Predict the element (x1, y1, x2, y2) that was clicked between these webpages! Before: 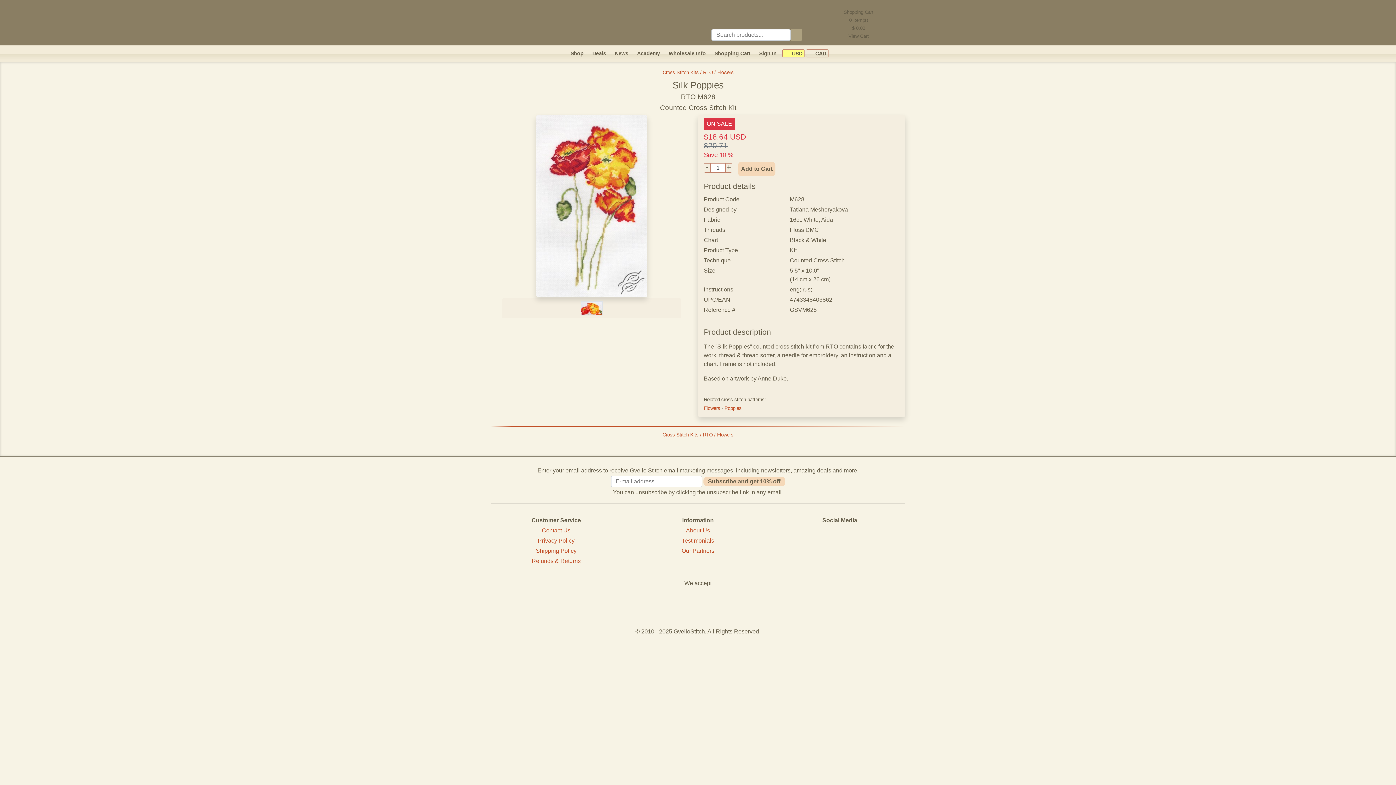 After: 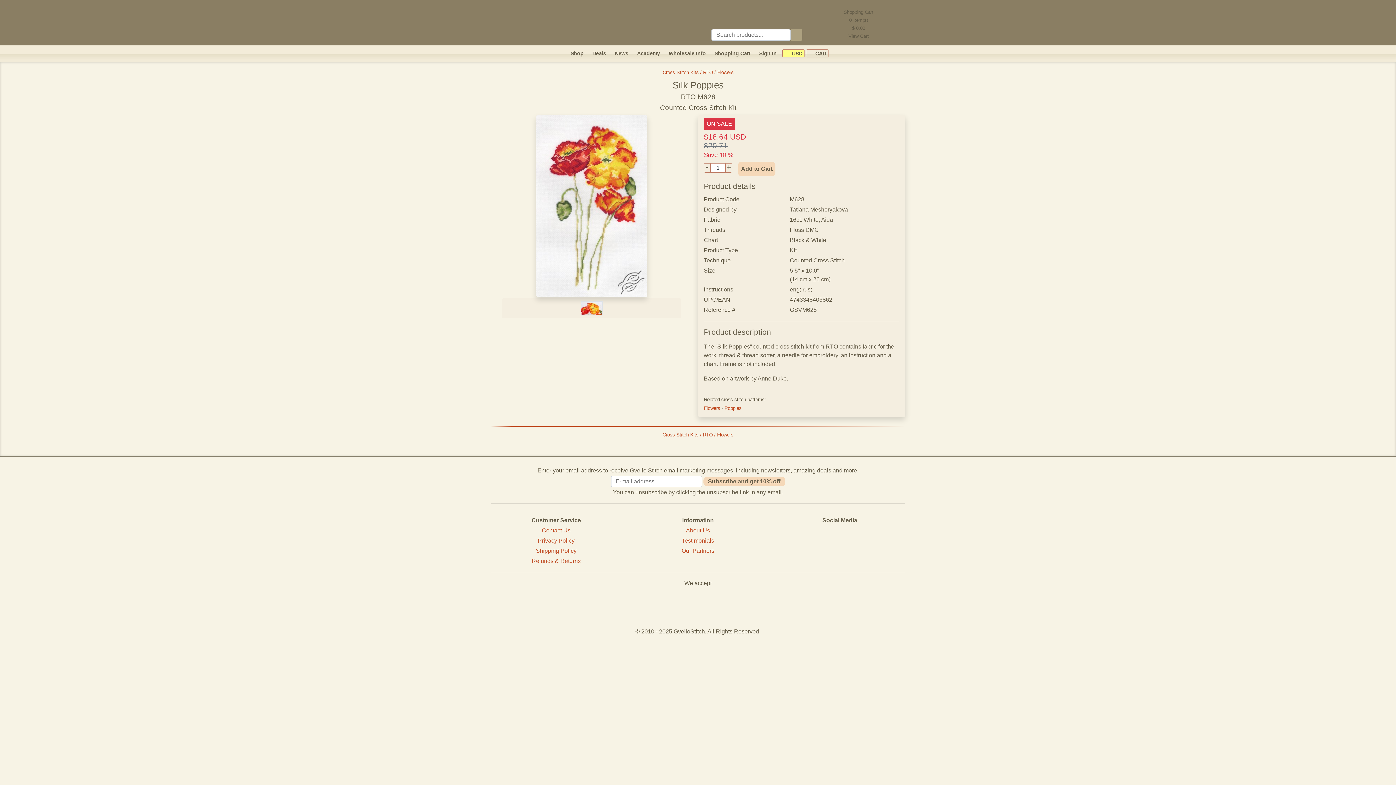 Action: bbox: (828, 544, 851, 550)